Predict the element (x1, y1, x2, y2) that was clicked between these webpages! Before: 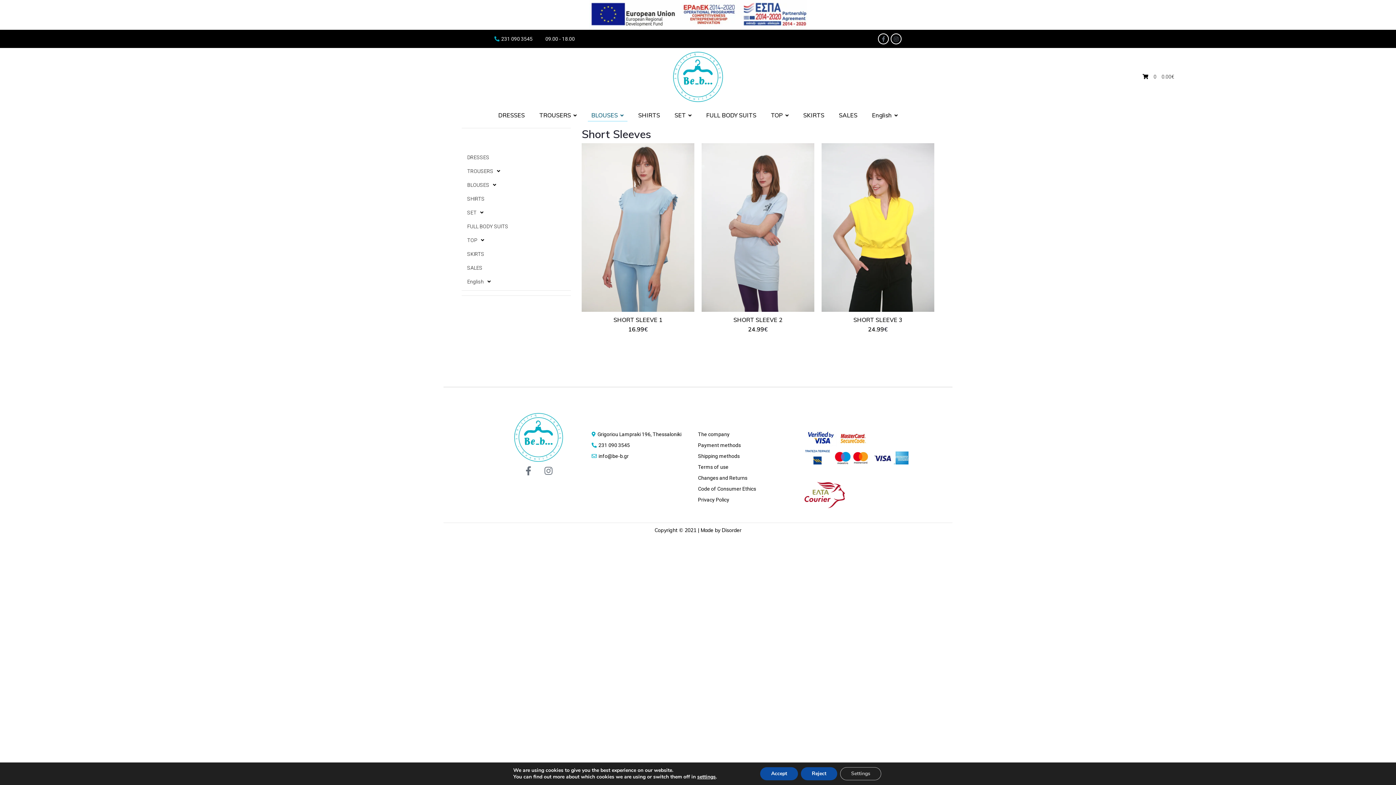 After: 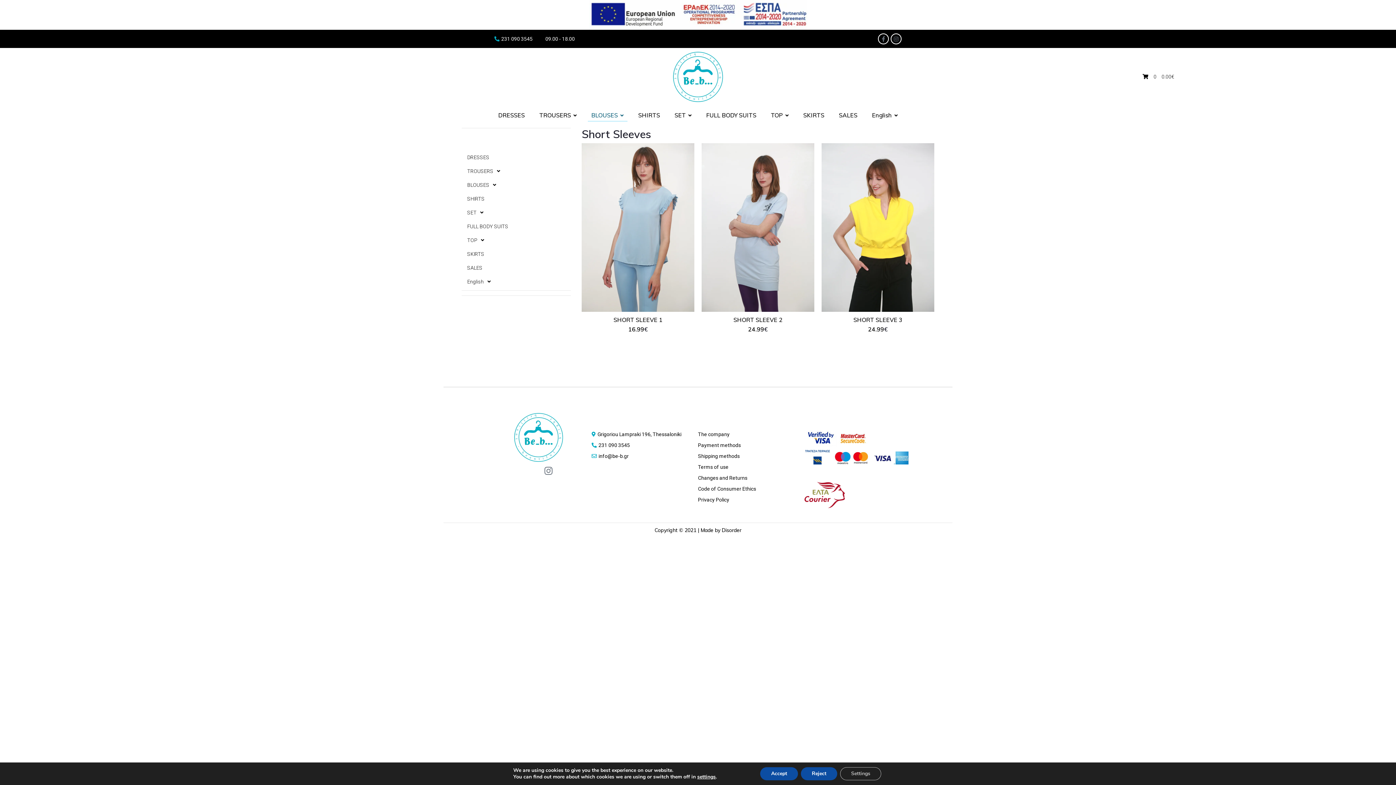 Action: bbox: (519, 462, 537, 480) label: Facebook-f